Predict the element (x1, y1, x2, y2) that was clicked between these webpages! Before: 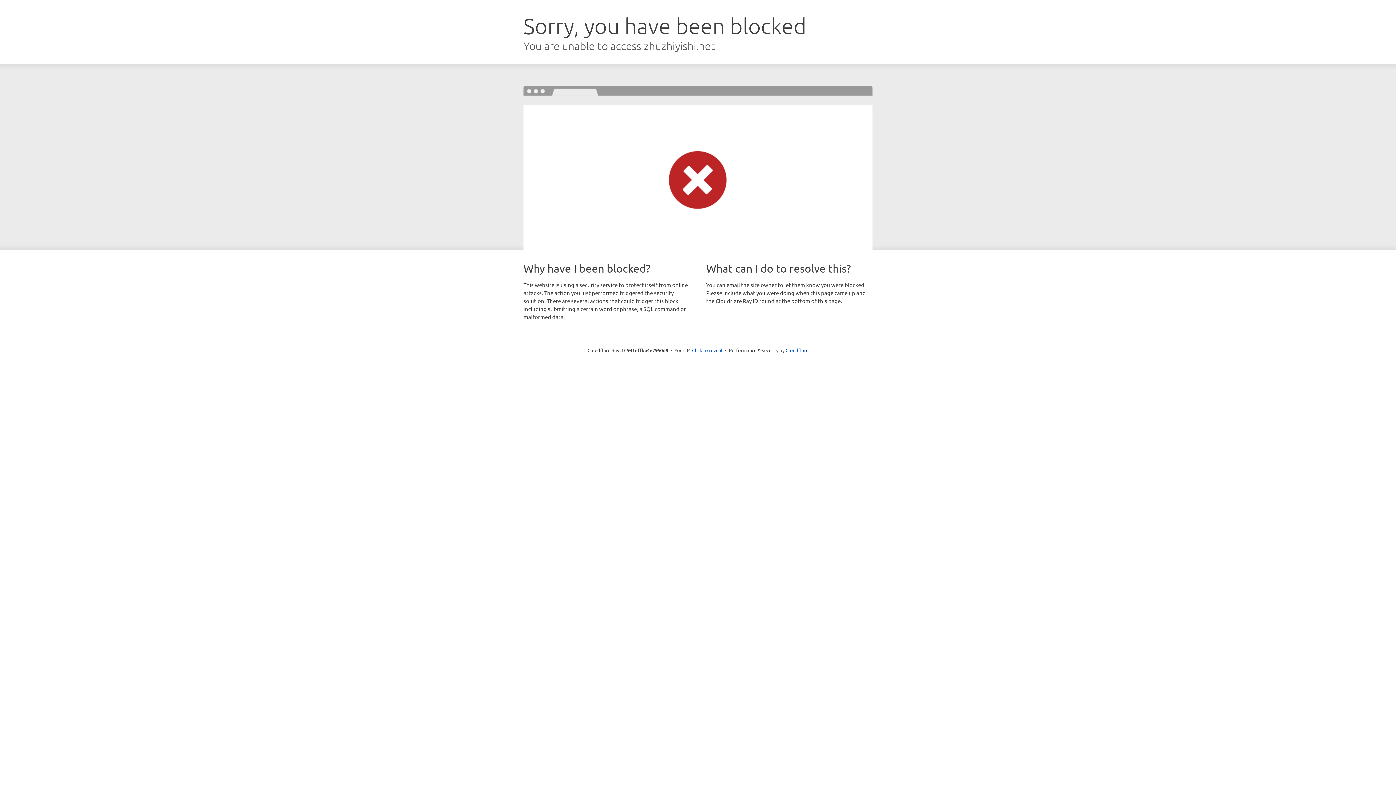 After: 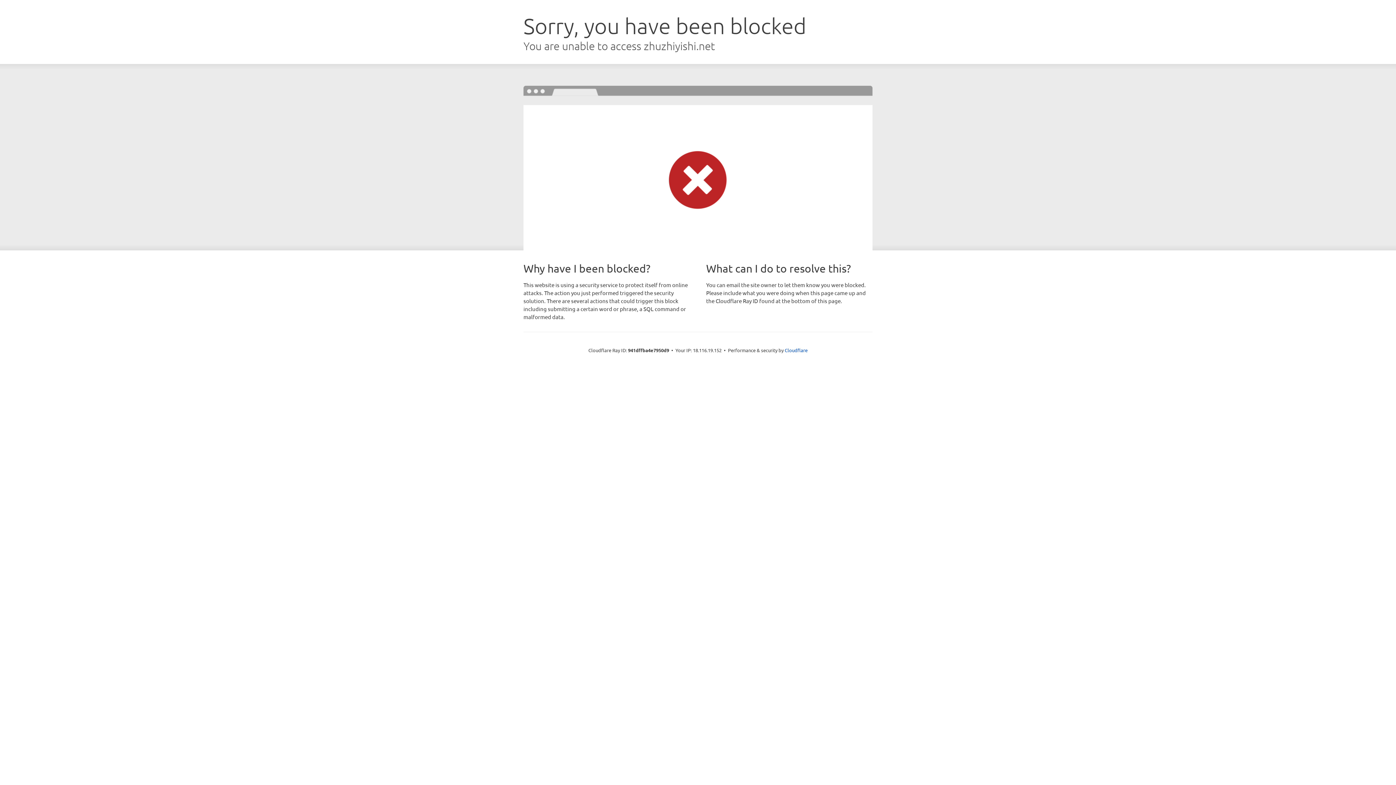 Action: bbox: (692, 346, 722, 353) label: Click to reveal